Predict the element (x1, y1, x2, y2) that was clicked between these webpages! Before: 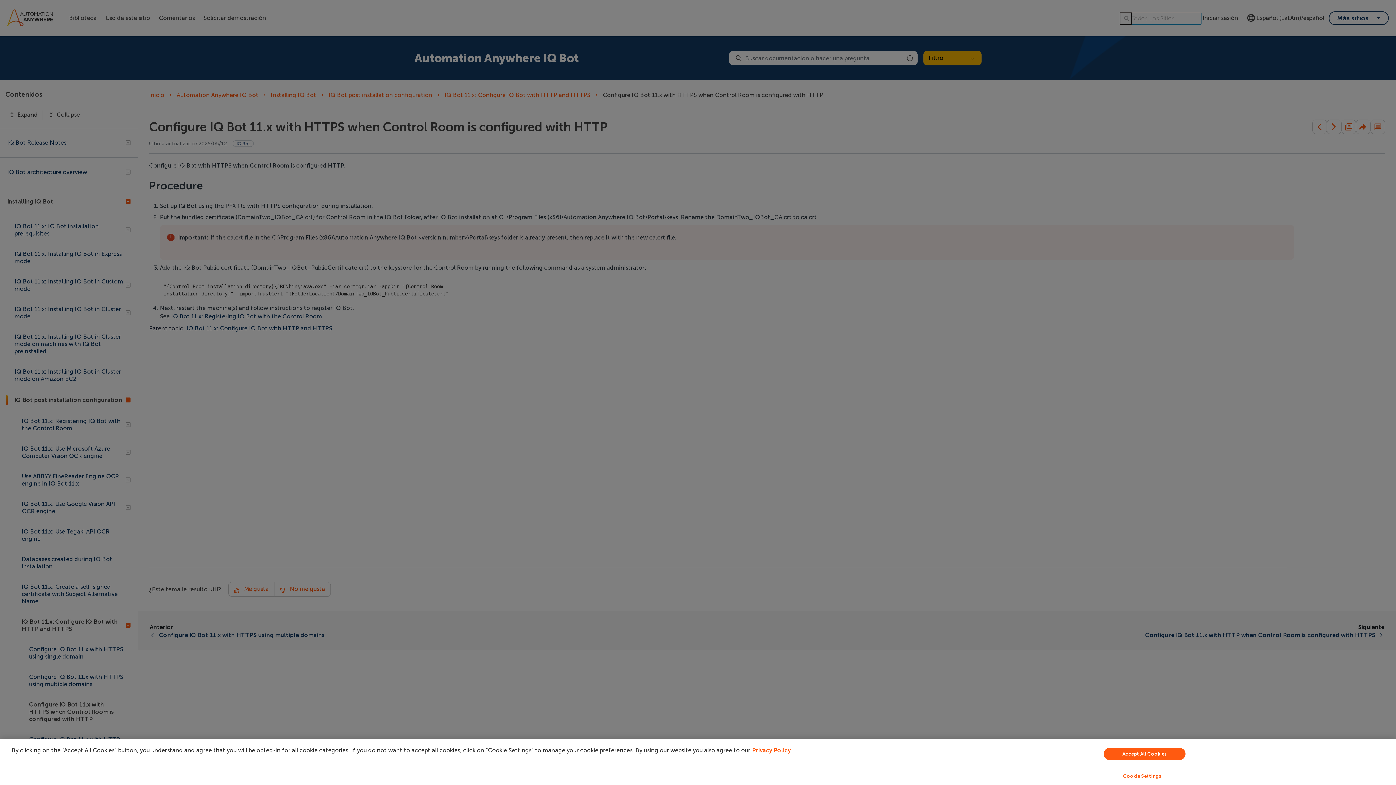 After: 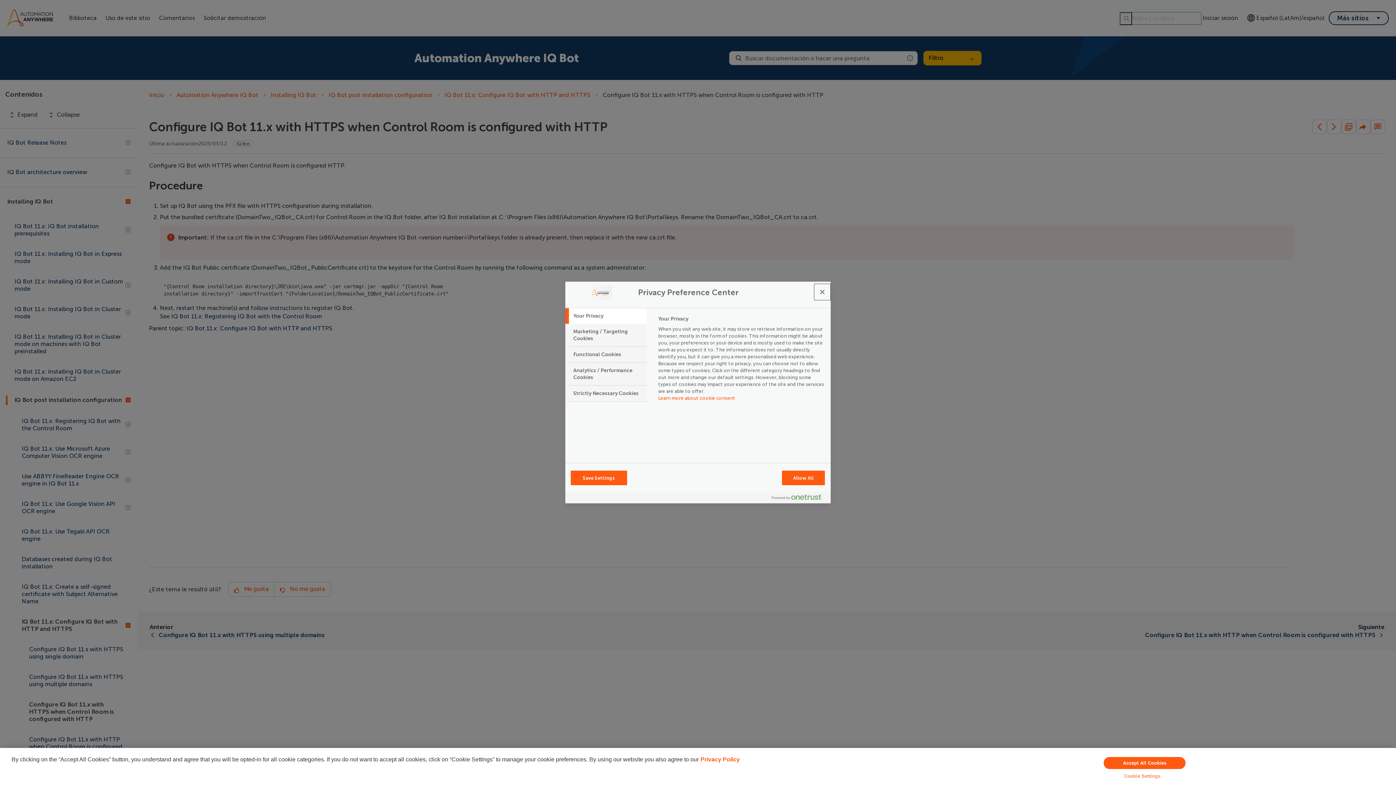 Action: bbox: (949, 769, 1335, 783) label: Cookie Settings